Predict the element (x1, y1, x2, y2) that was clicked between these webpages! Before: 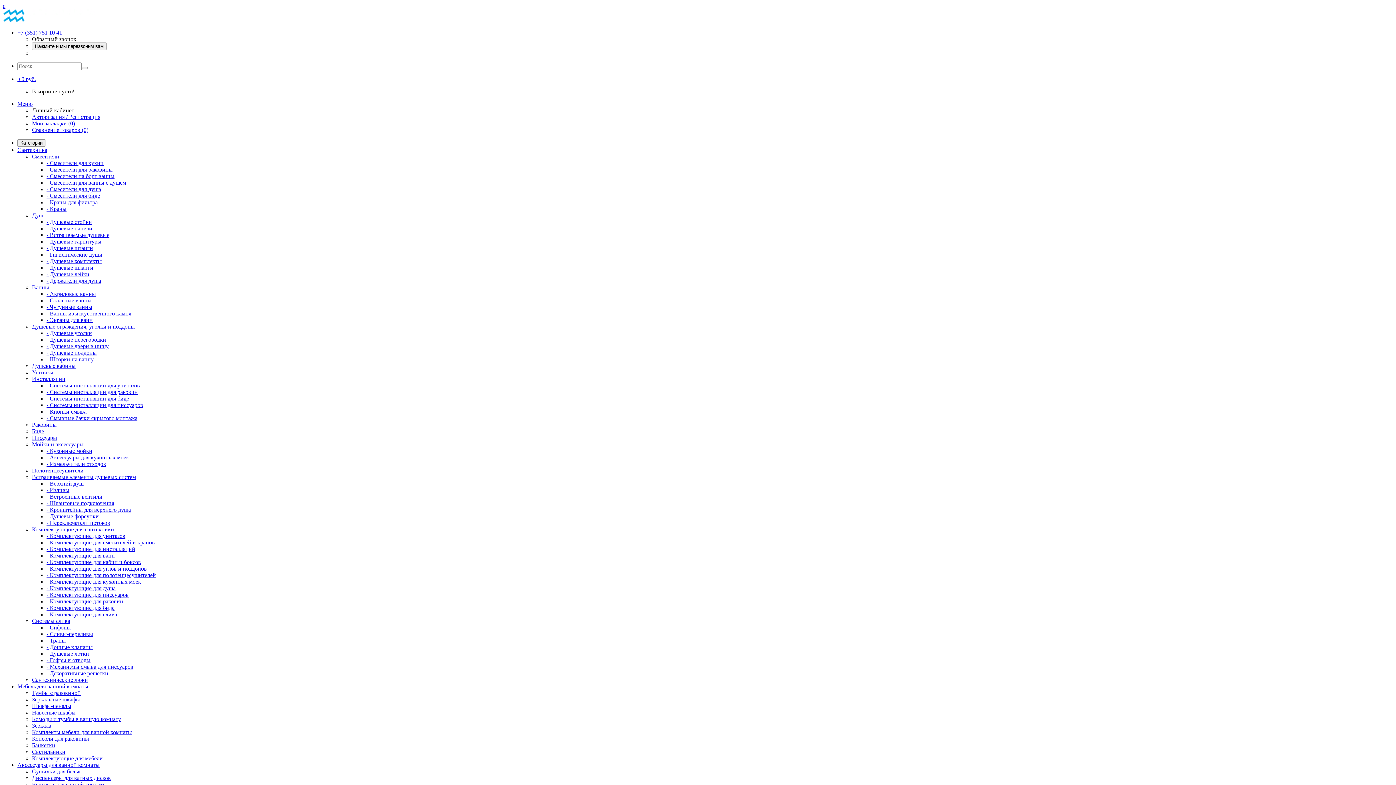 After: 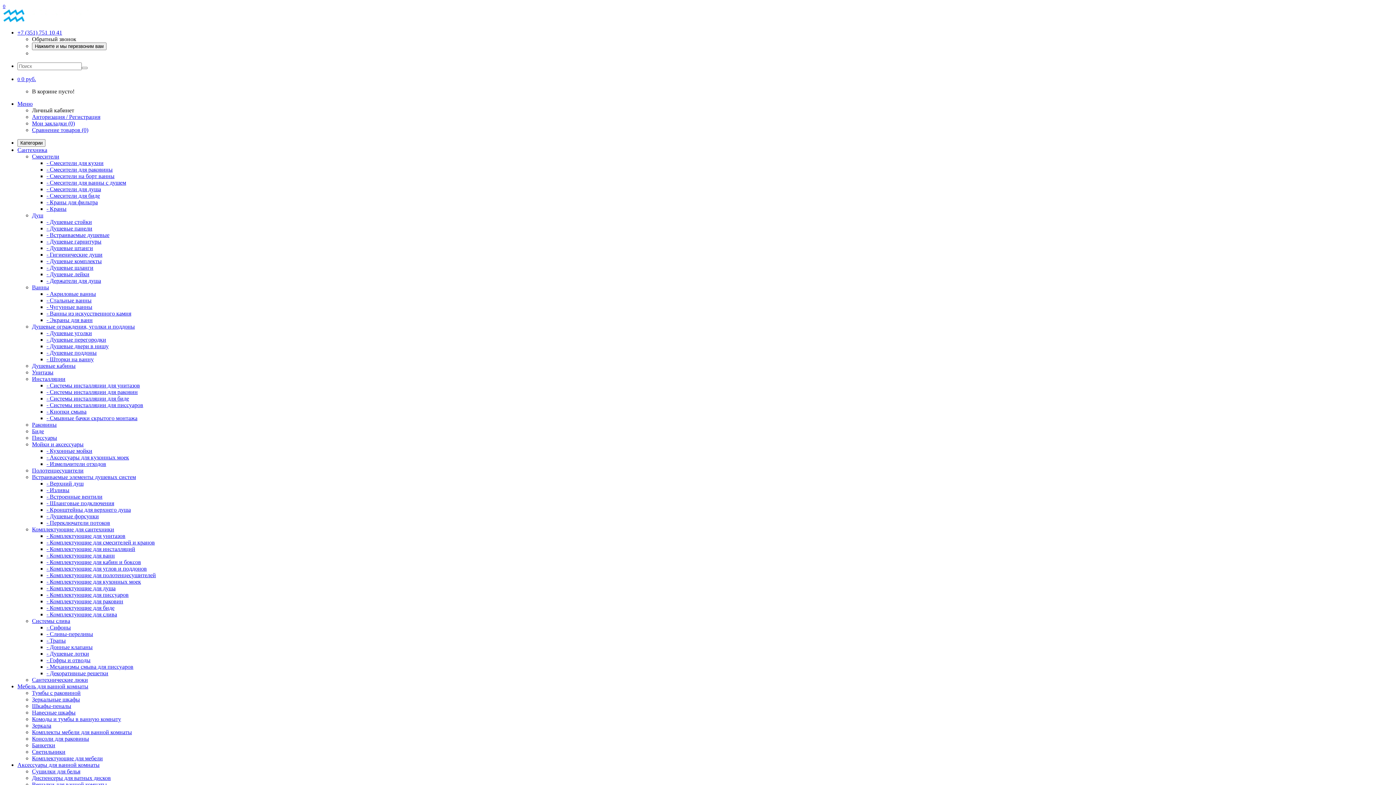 Action: label: - Ванны из искусственного камня bbox: (46, 310, 131, 316)